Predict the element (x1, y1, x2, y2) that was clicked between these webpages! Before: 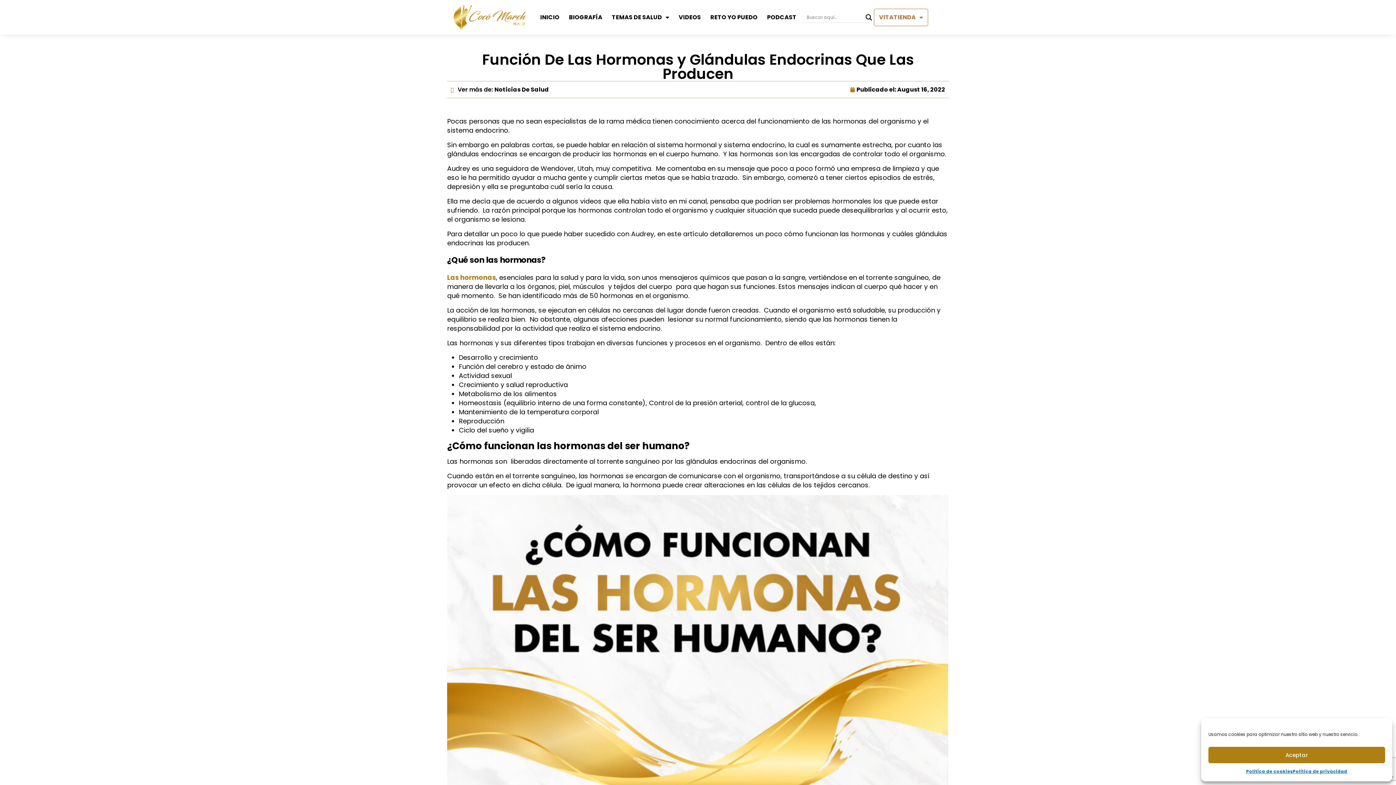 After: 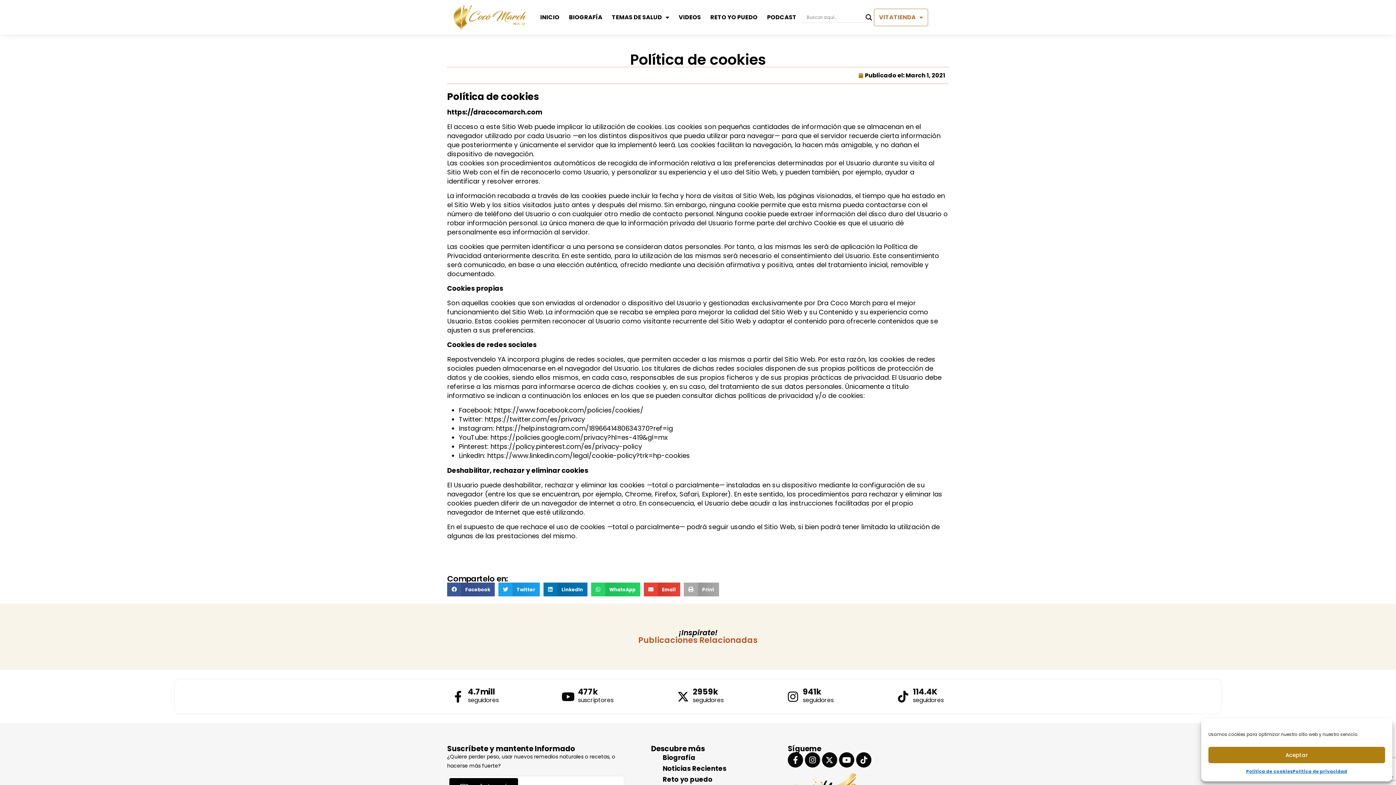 Action: bbox: (1246, 767, 1293, 776) label: Política de cookies